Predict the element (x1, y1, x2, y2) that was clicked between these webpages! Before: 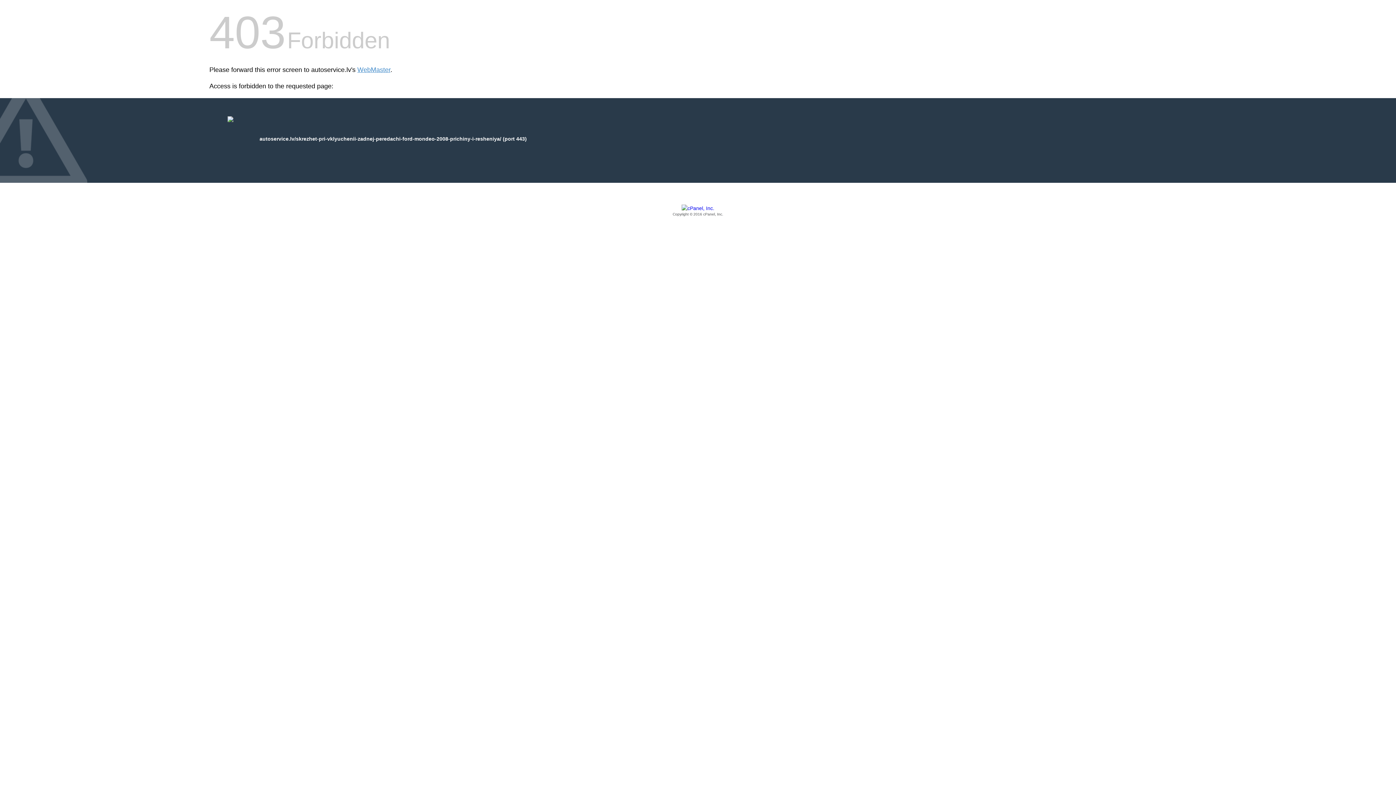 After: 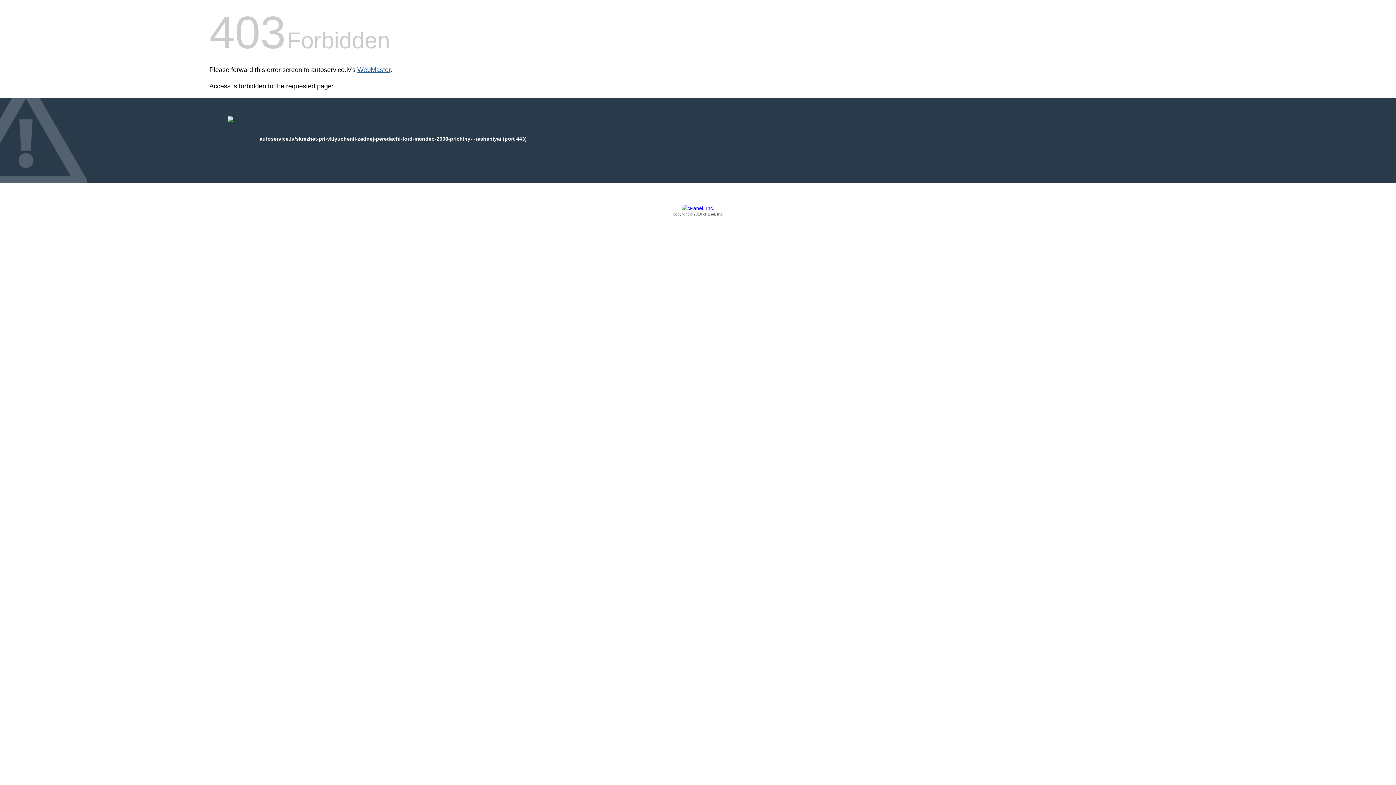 Action: bbox: (357, 66, 390, 73) label: WebMaster